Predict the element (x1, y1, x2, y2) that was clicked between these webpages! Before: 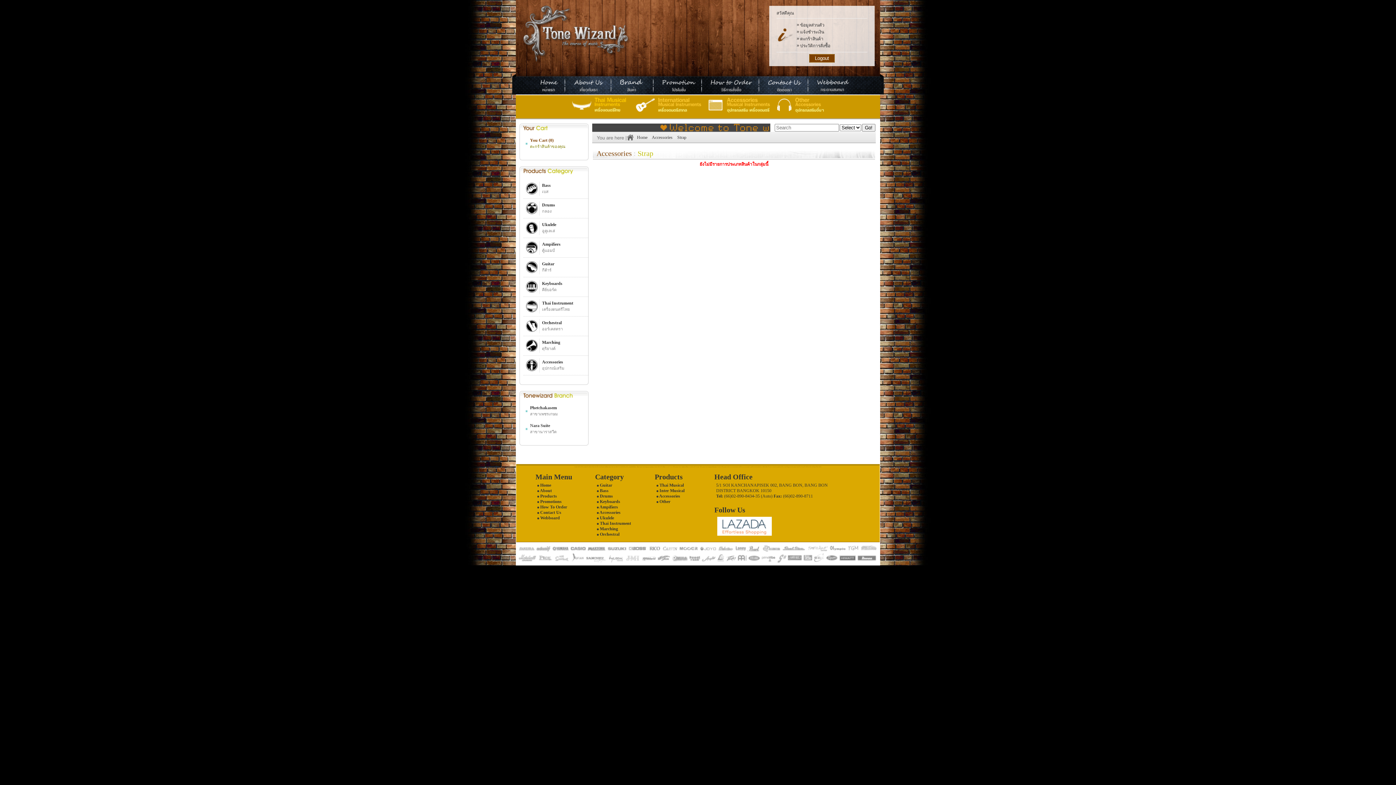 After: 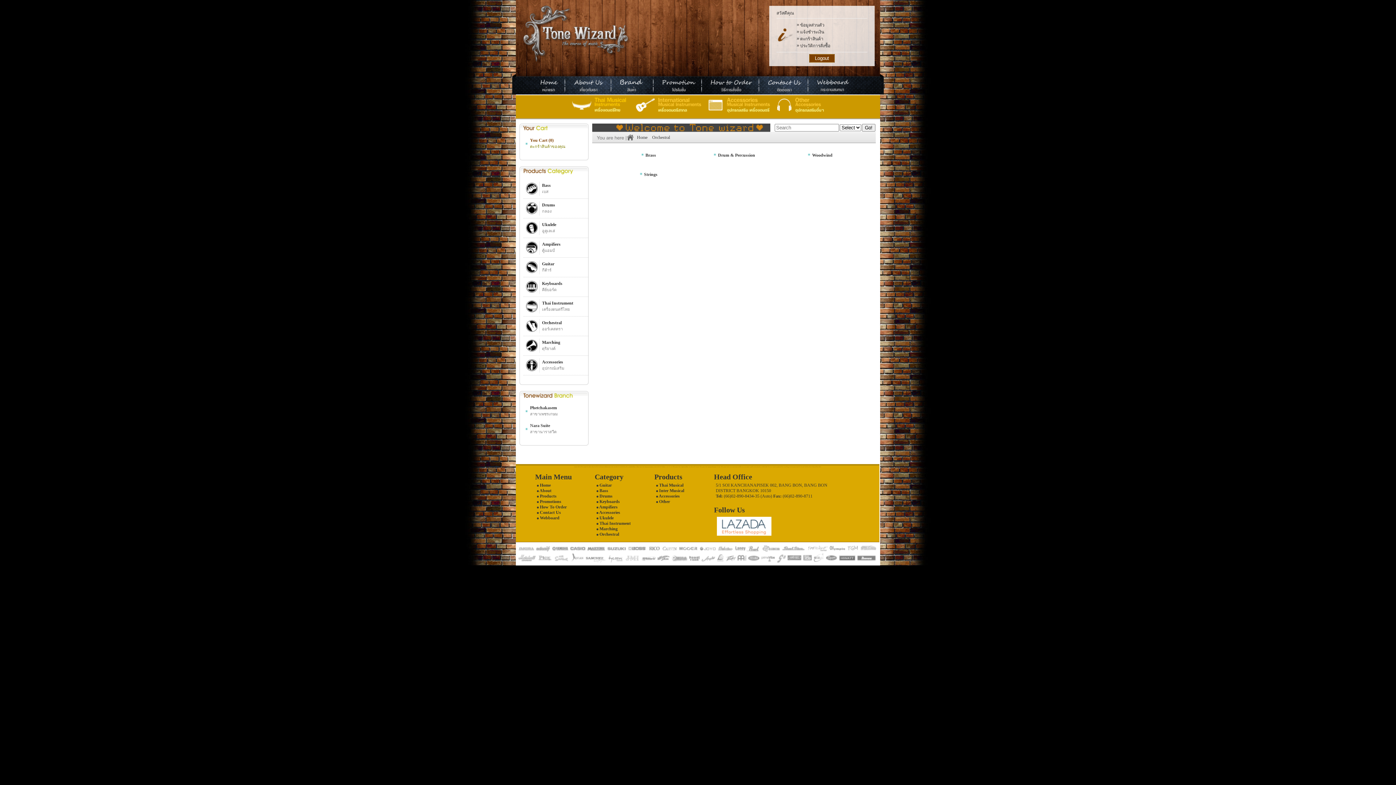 Action: label:  Orchestral bbox: (597, 532, 619, 537)